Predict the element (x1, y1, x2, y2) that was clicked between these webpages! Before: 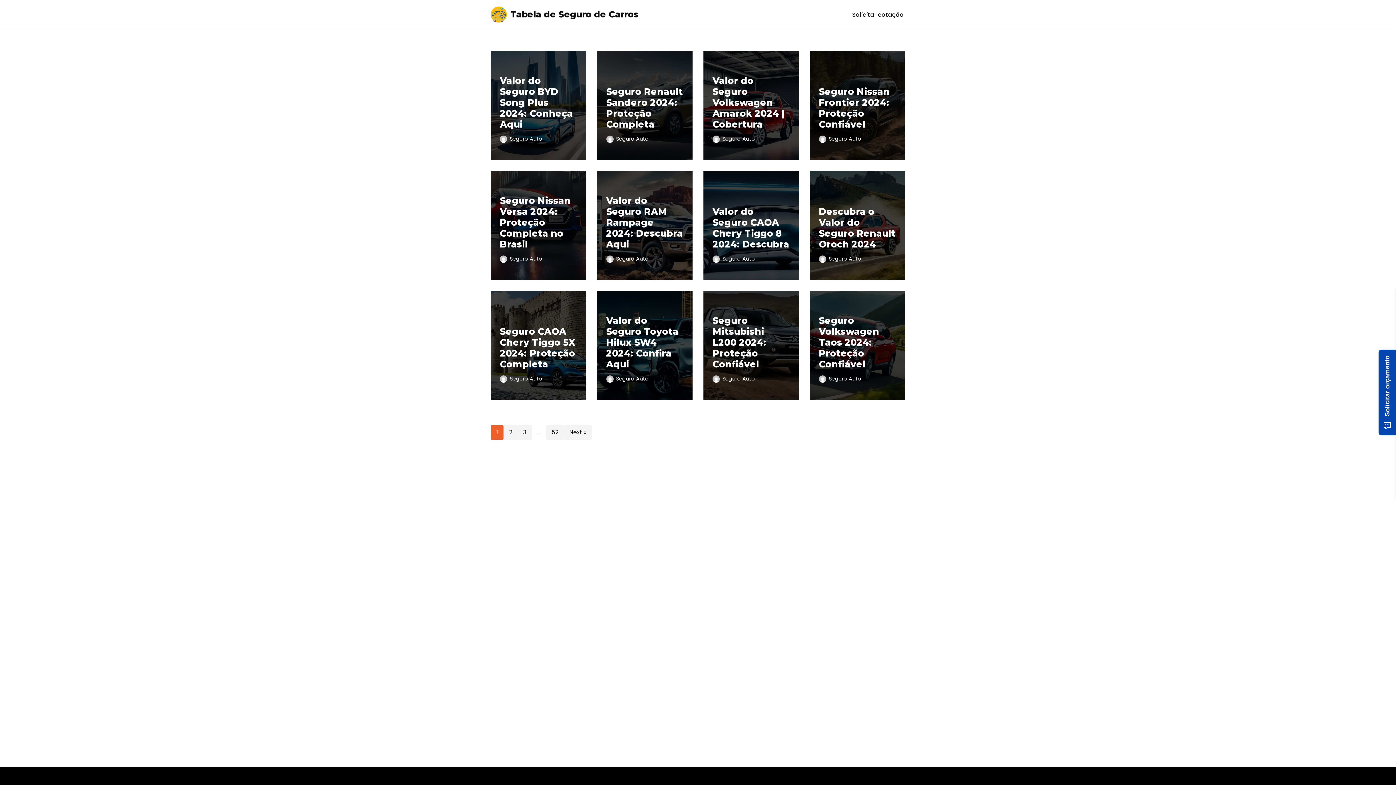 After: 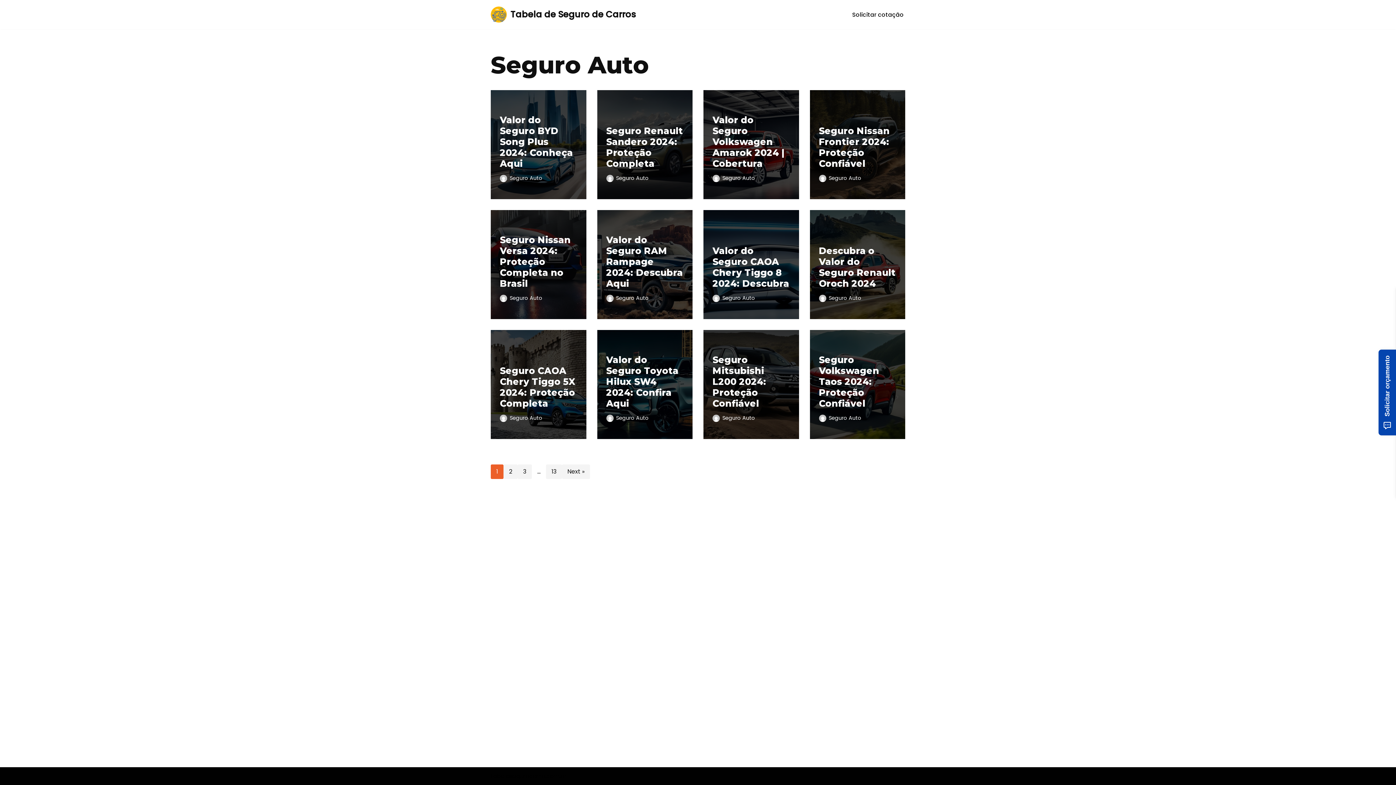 Action: bbox: (616, 255, 648, 262) label: Seguro Auto